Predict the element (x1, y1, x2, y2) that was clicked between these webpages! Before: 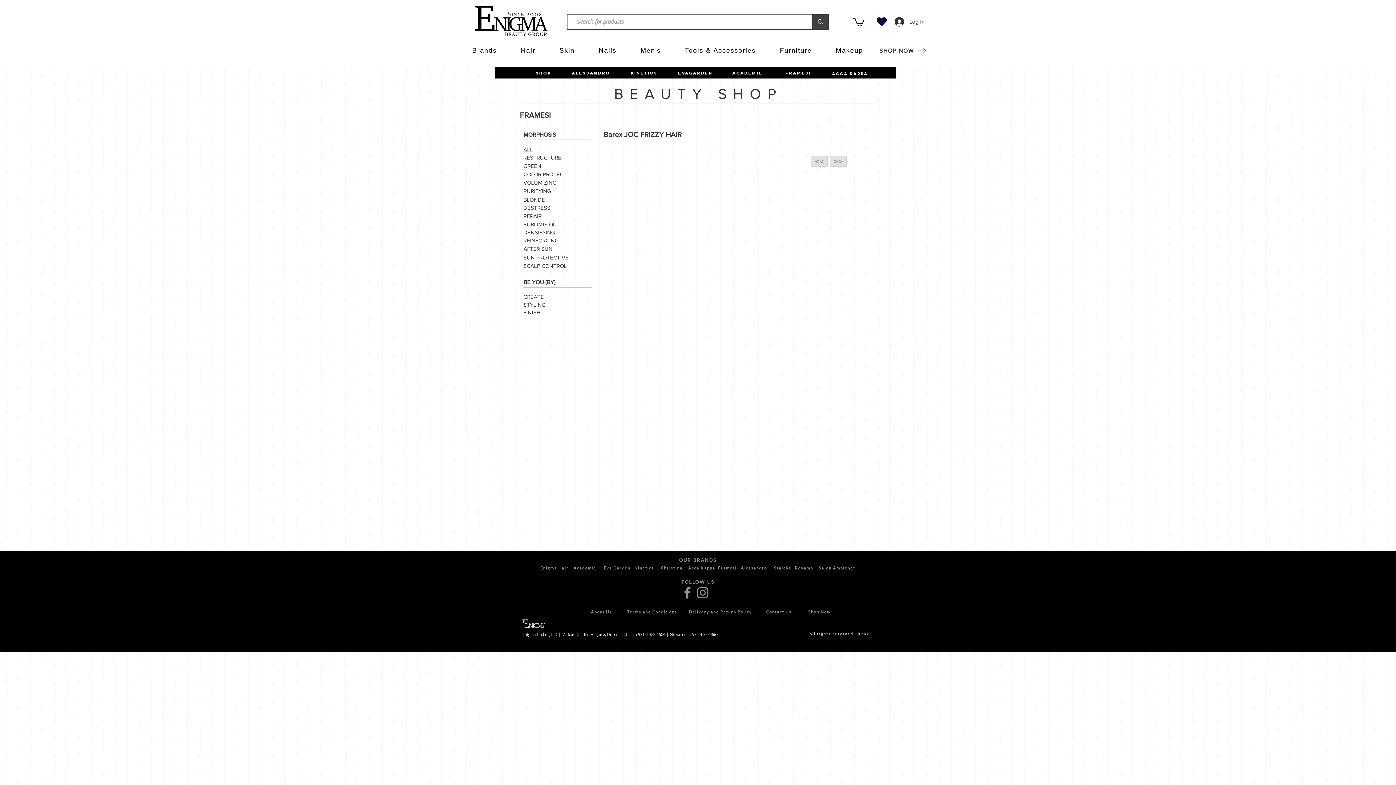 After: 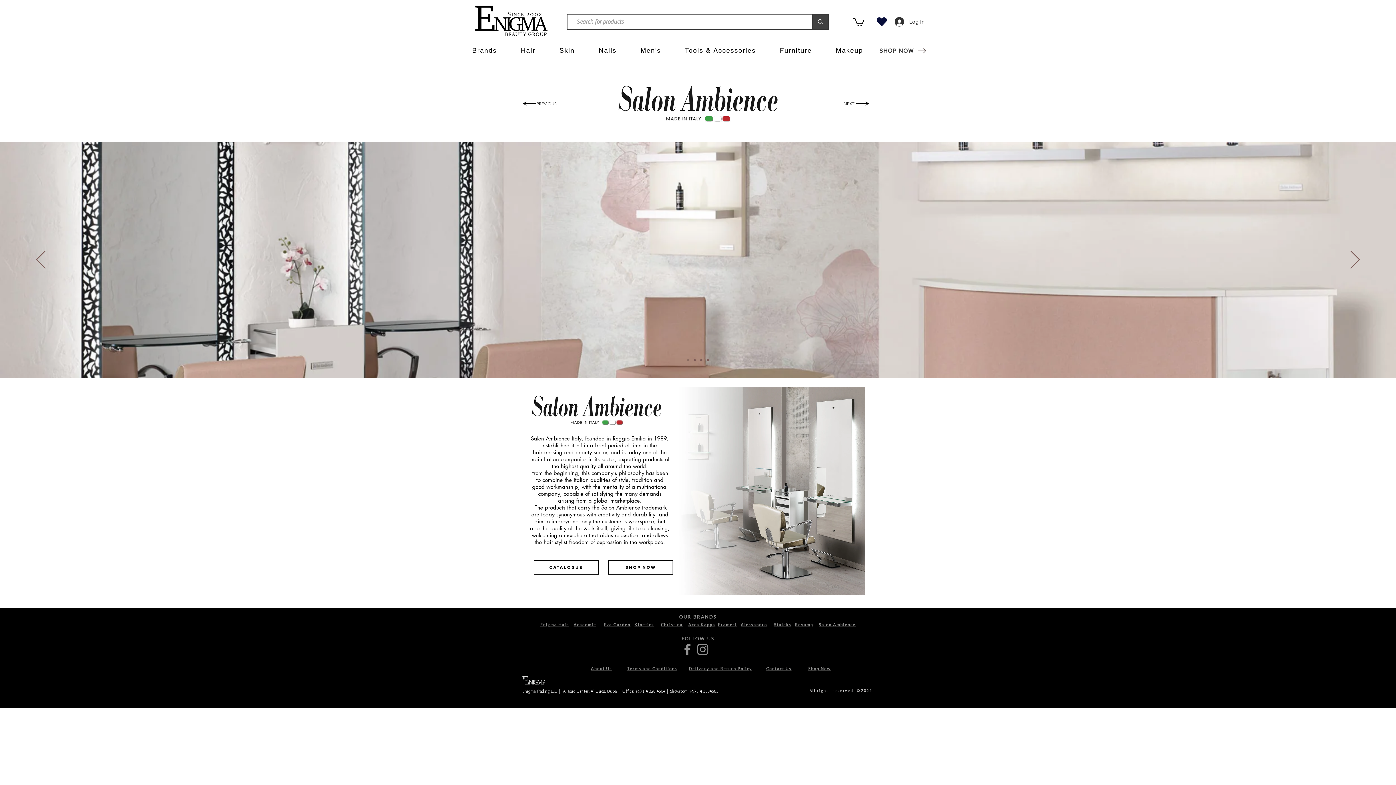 Action: bbox: (819, 566, 855, 570) label: Salon Ambience